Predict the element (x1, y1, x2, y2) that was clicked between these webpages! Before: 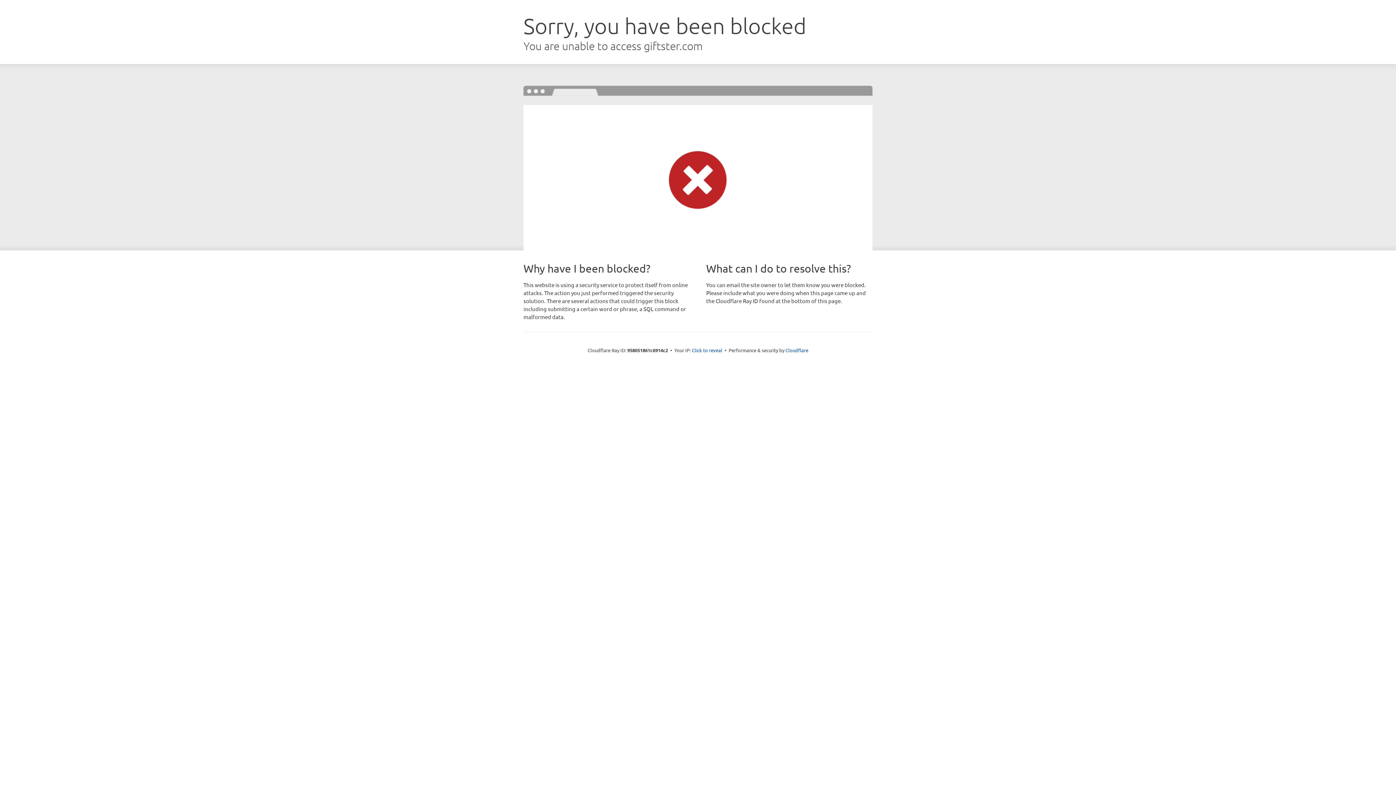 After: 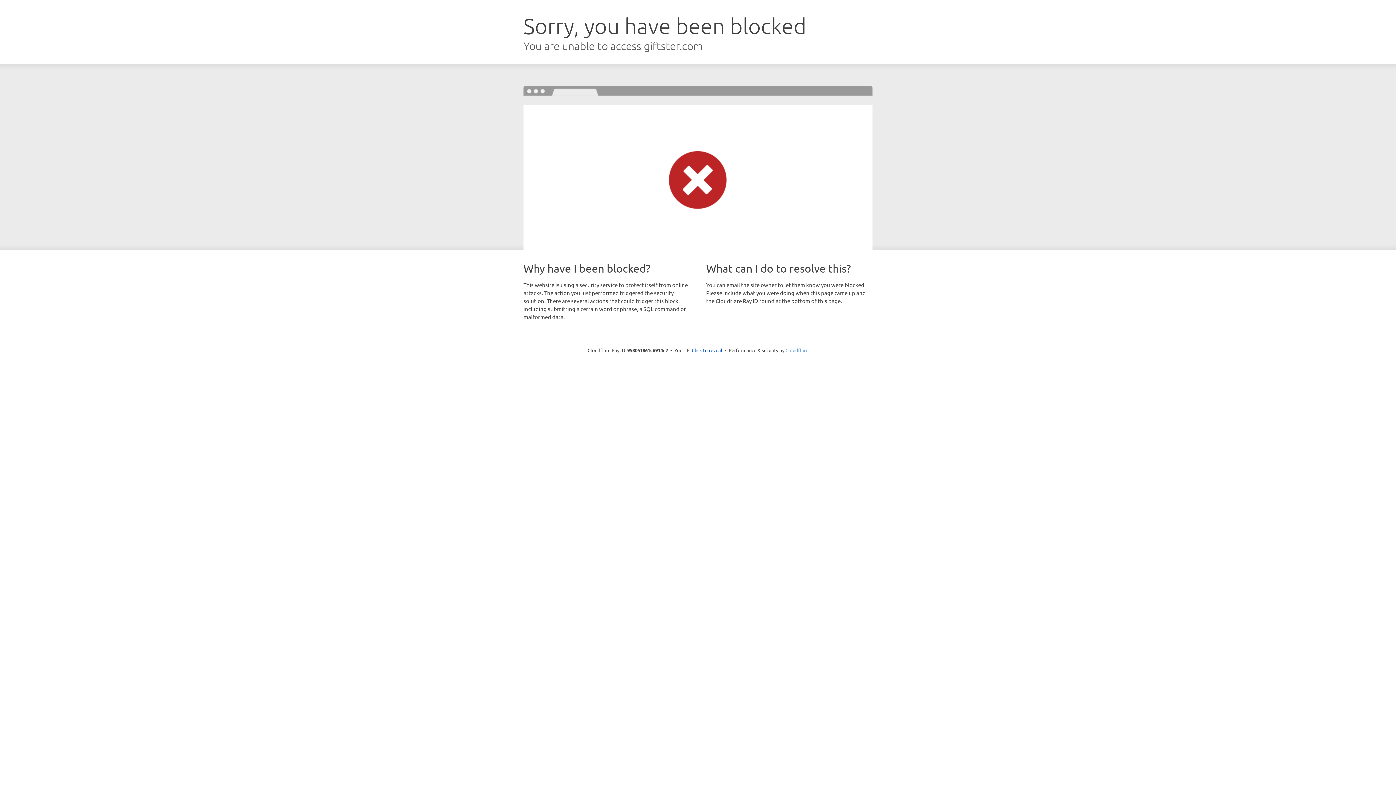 Action: label: Cloudflare bbox: (785, 347, 808, 353)